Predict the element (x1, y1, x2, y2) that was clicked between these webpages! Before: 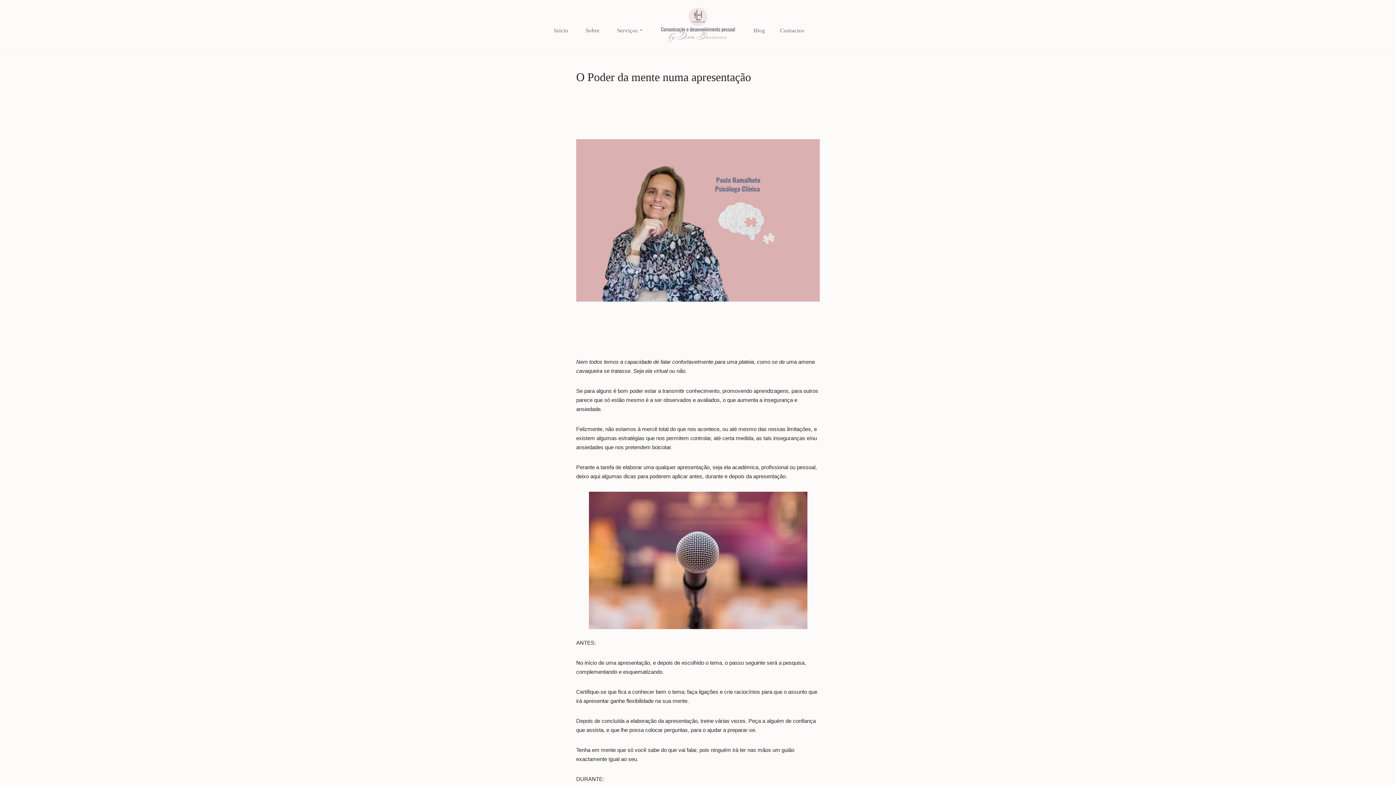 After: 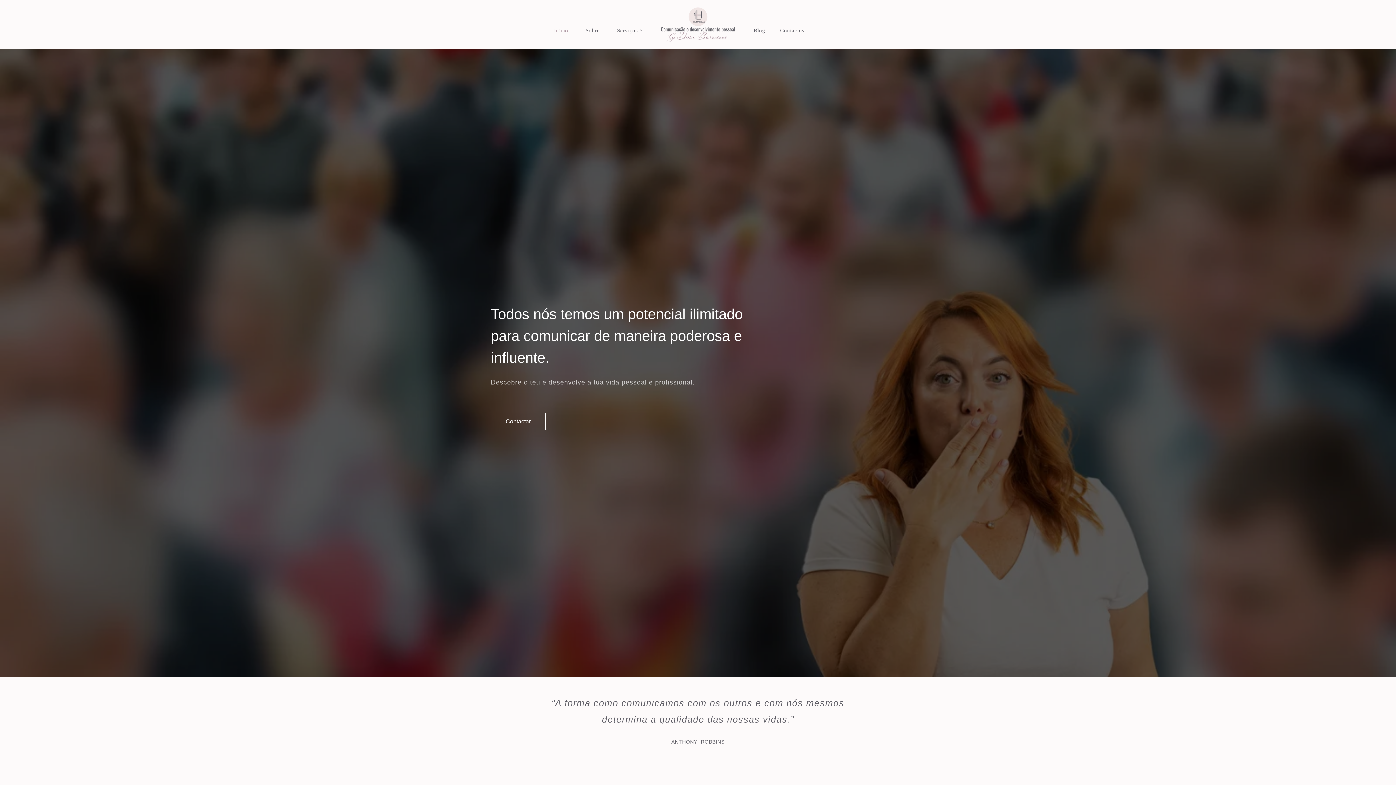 Action: bbox: (654, 6, 741, 42) label: humanlab.pt Comunicação e desenvolvimento pessoal